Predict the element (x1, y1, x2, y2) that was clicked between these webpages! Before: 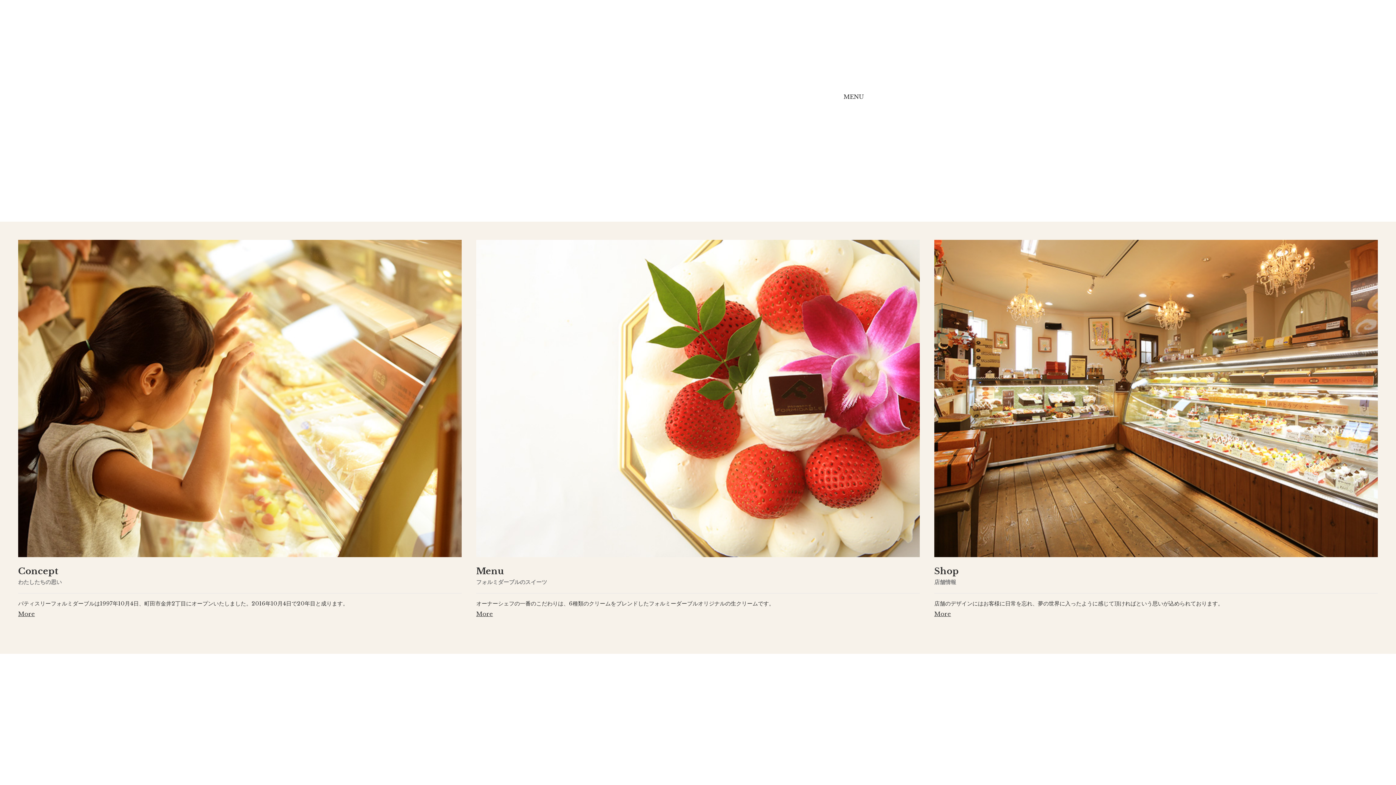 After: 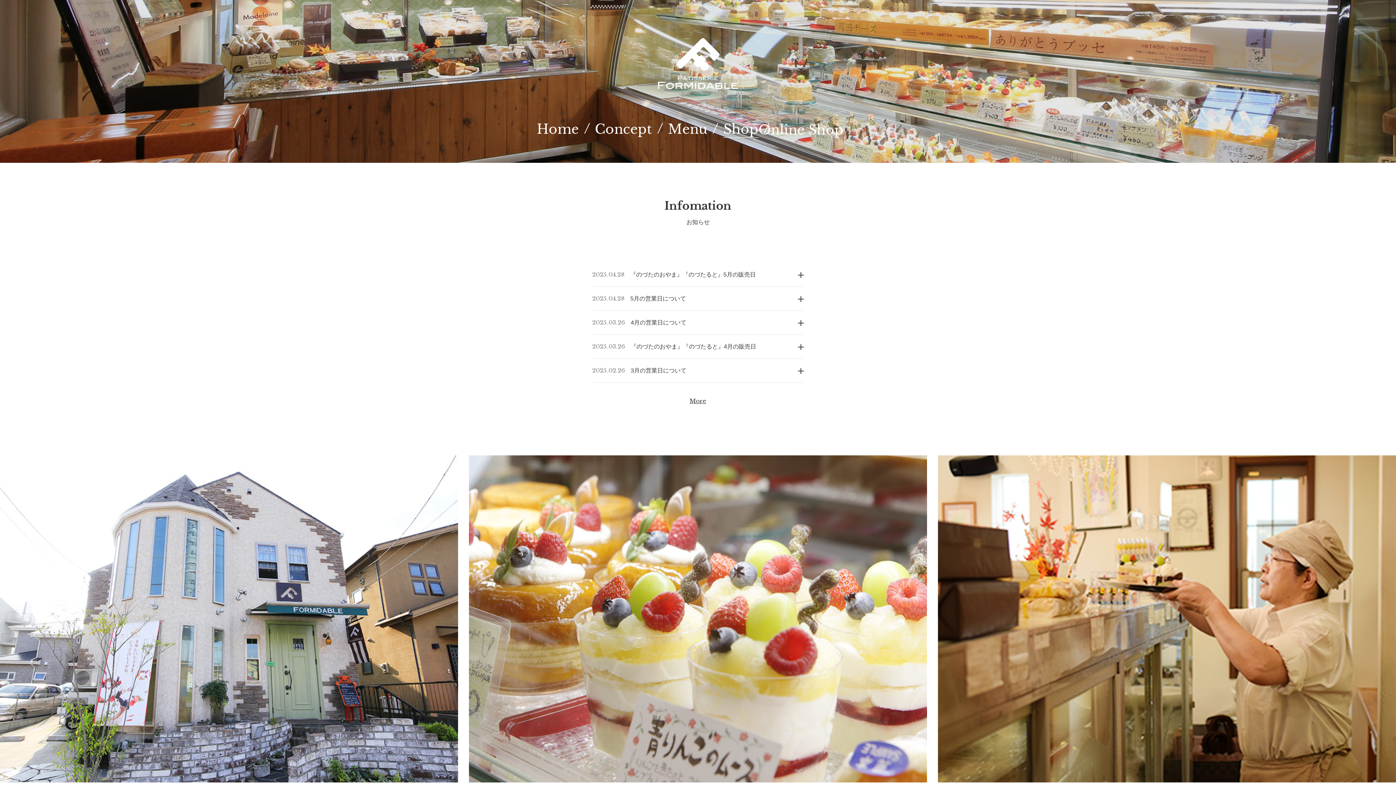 Action: label: More bbox: (934, 610, 951, 617)